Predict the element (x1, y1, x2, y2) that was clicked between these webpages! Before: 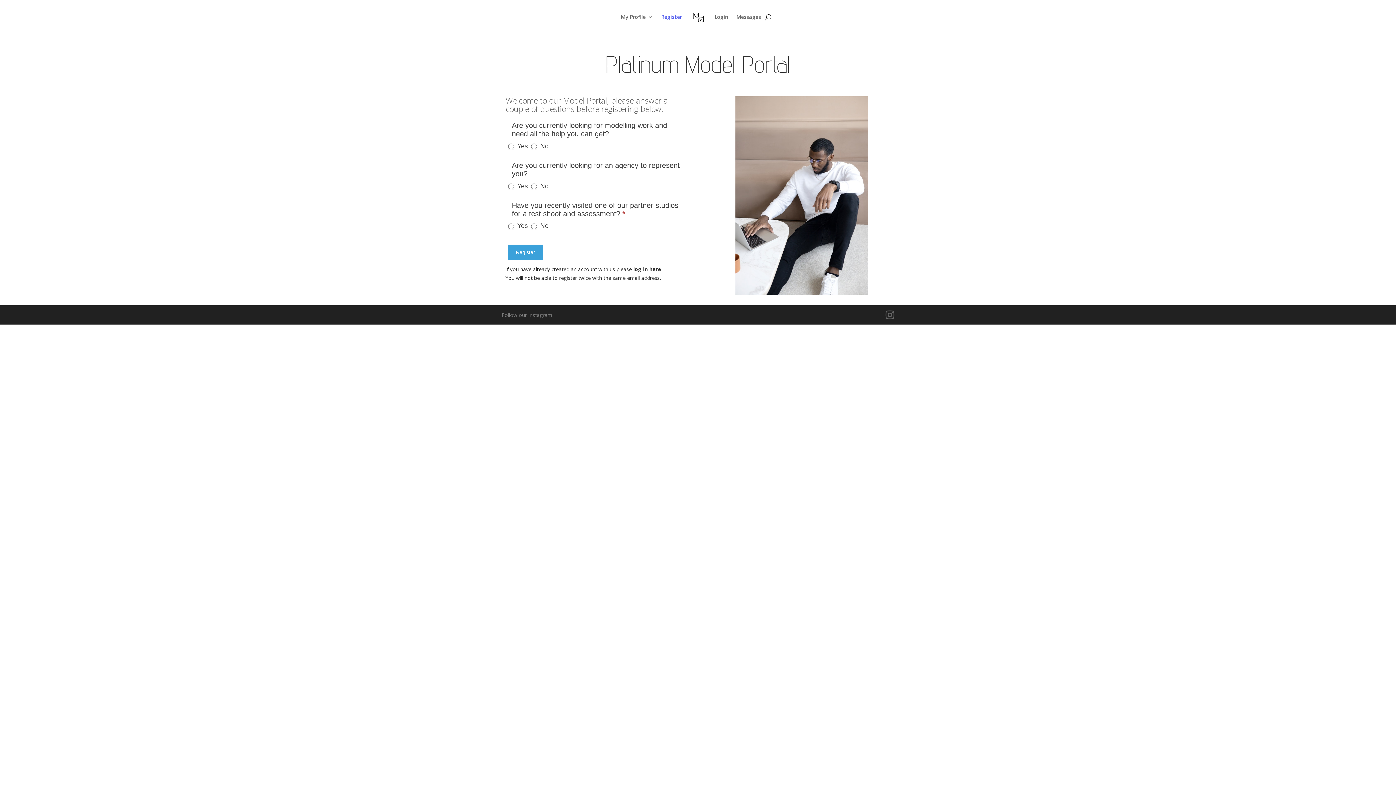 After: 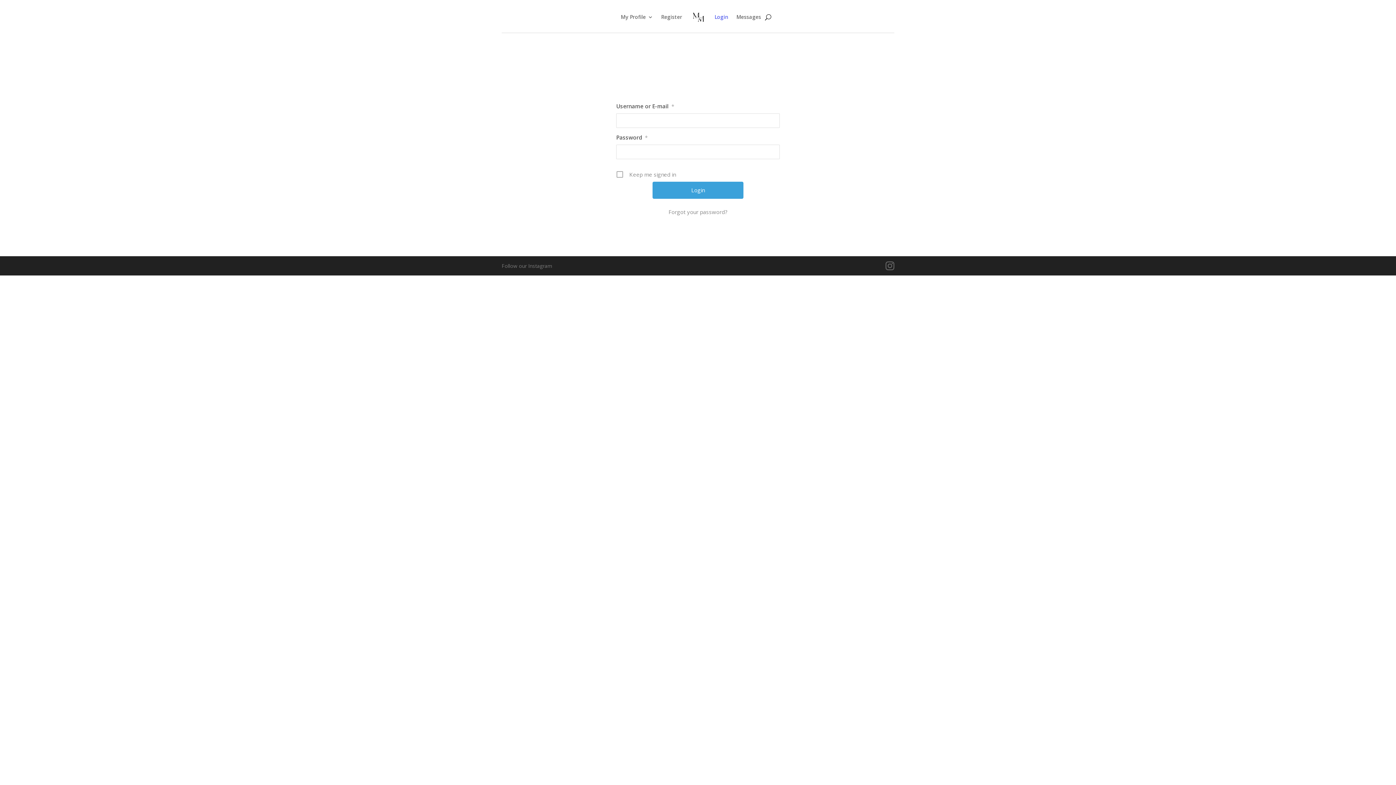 Action: bbox: (620, 3, 653, 30) label: My Profile